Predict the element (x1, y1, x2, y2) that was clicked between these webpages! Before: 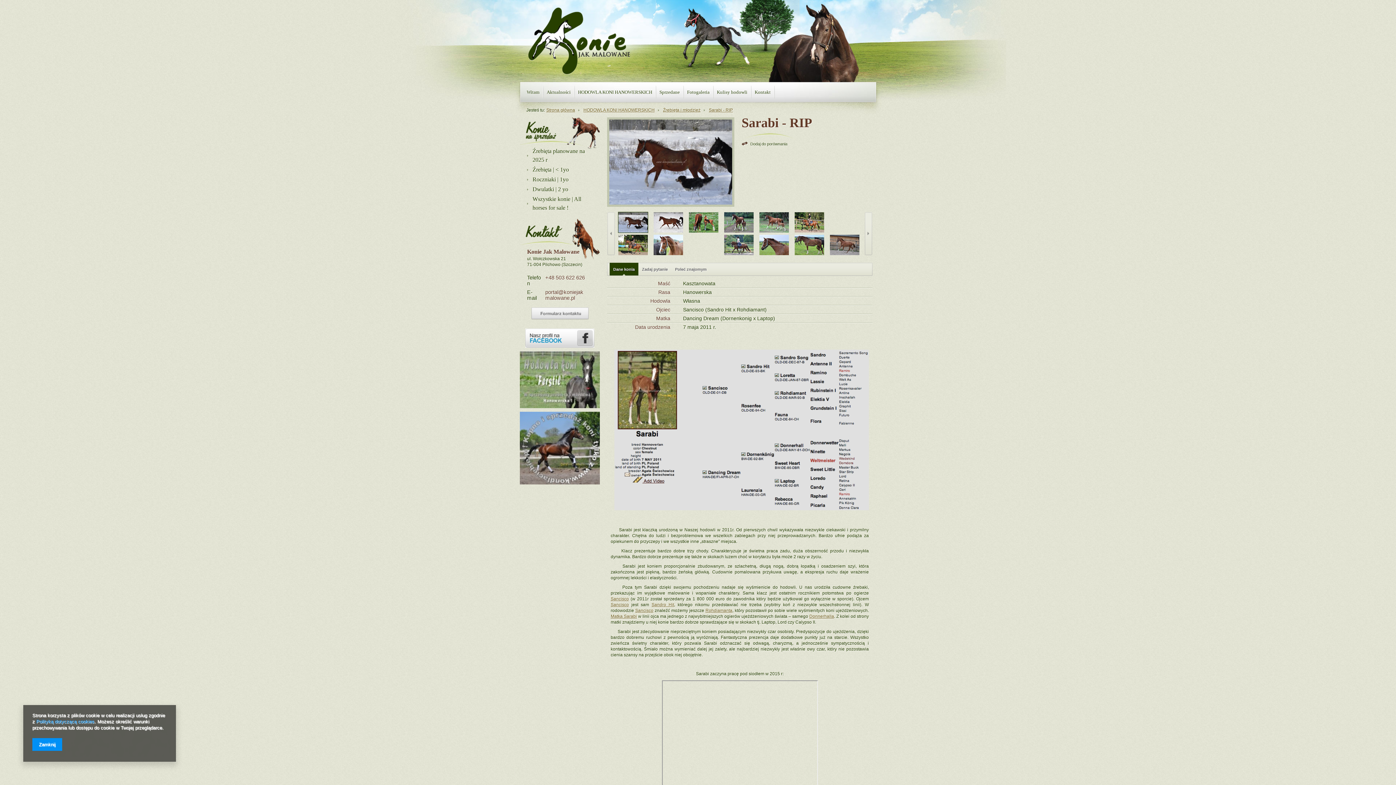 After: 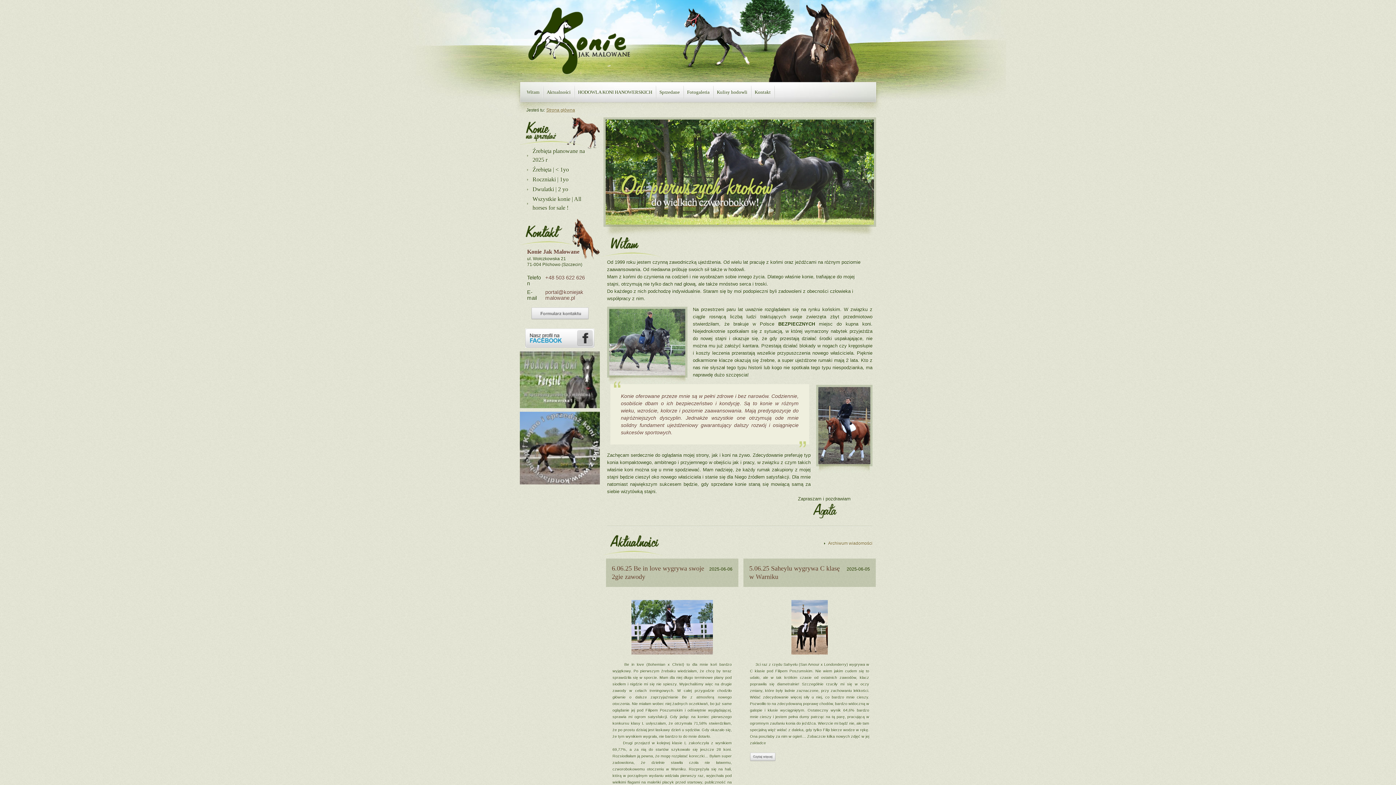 Action: bbox: (522, 82, 543, 101) label: Witam